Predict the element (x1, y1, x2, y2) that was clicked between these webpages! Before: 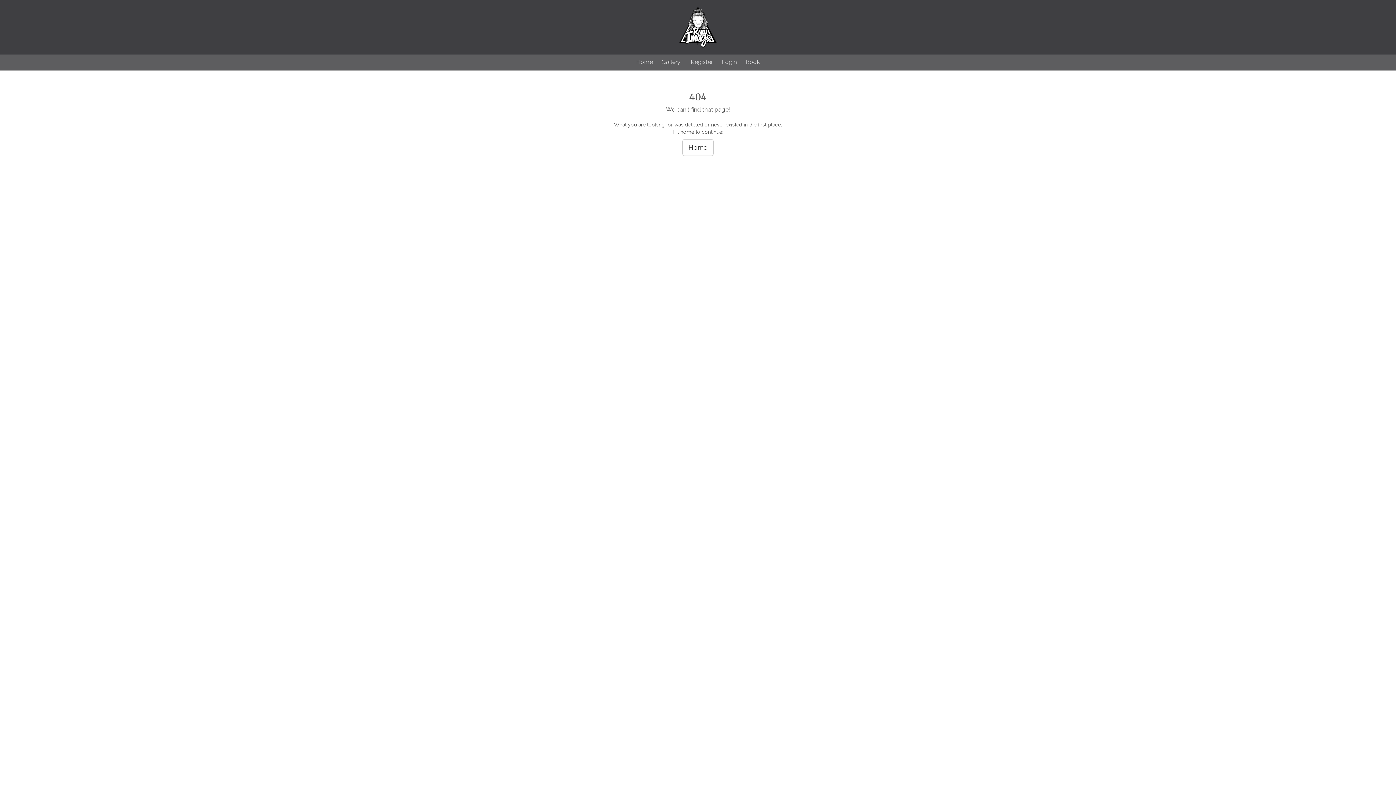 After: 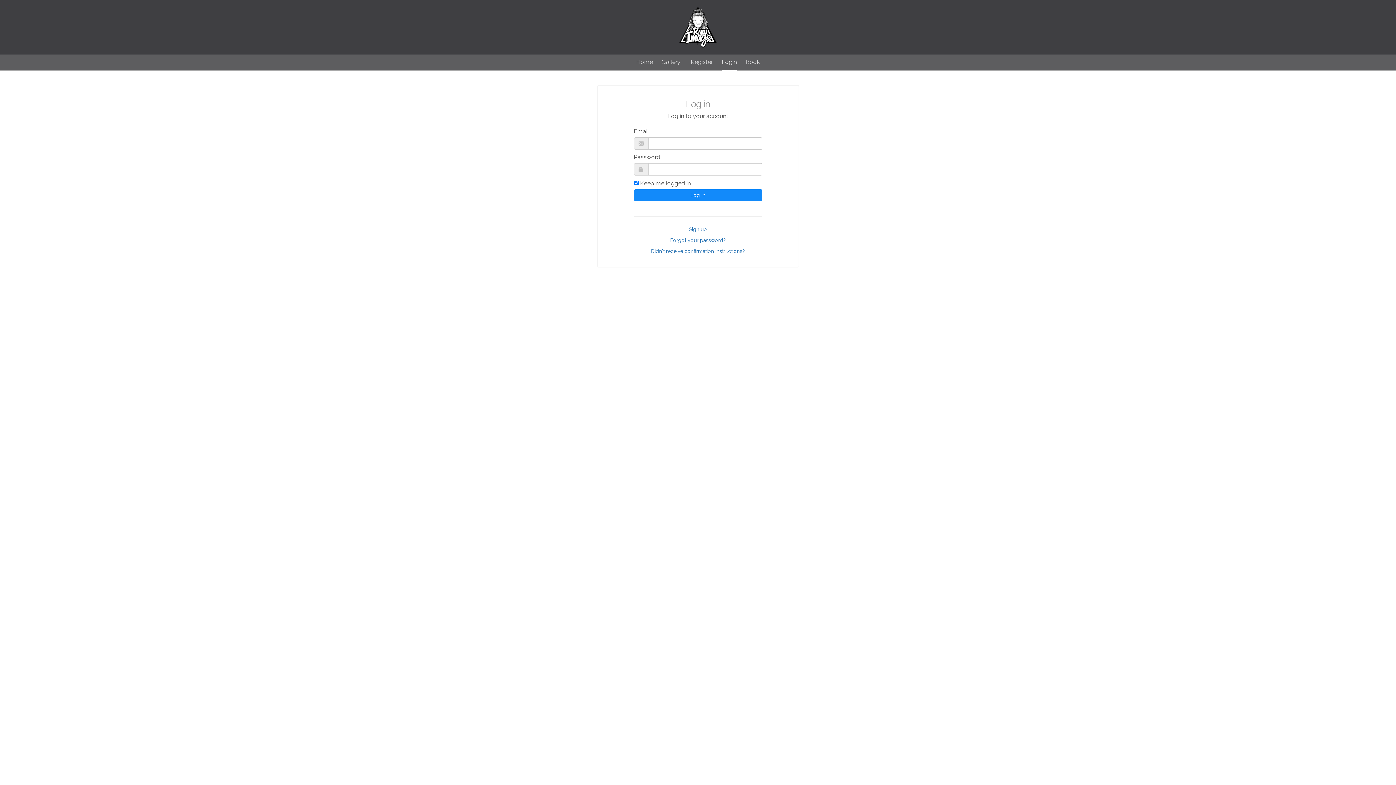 Action: label: Login bbox: (721, 54, 737, 70)